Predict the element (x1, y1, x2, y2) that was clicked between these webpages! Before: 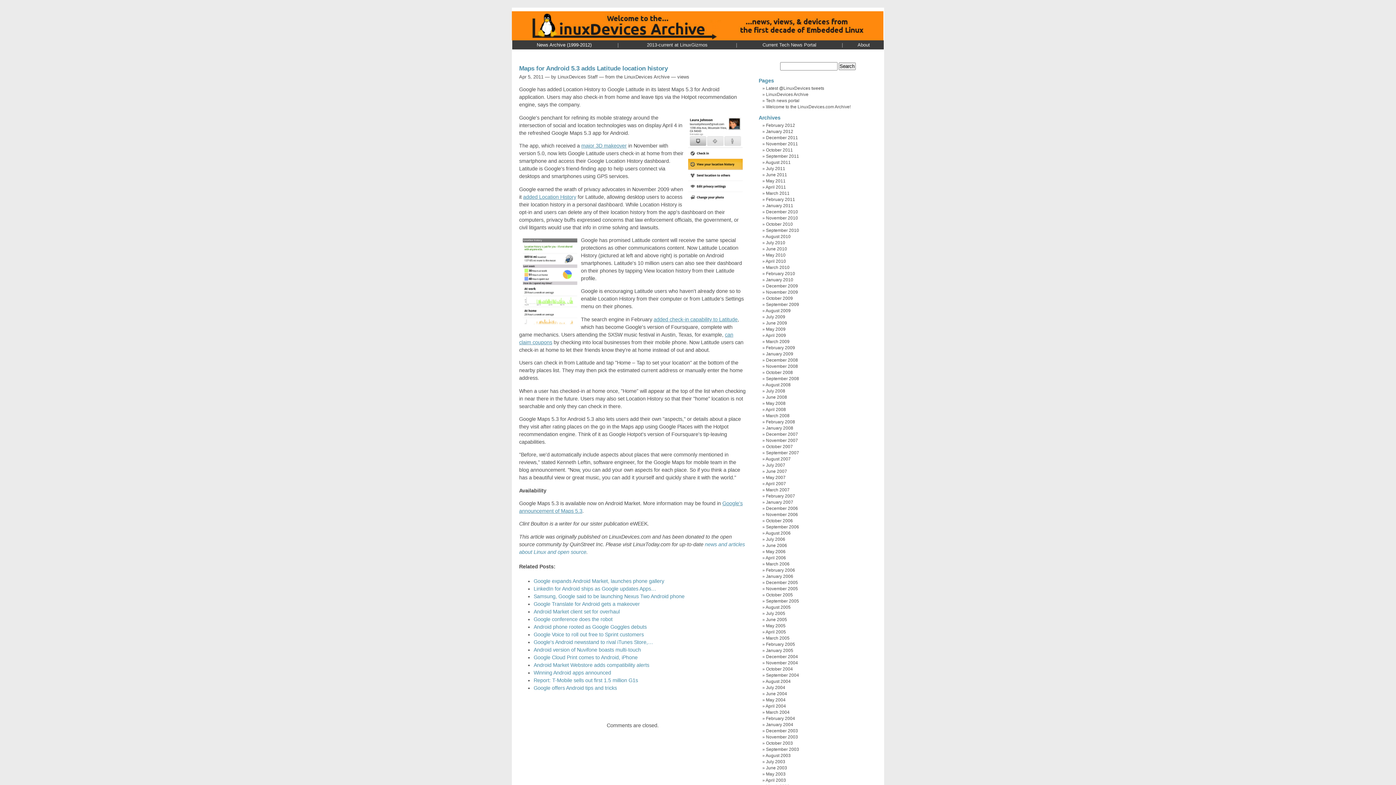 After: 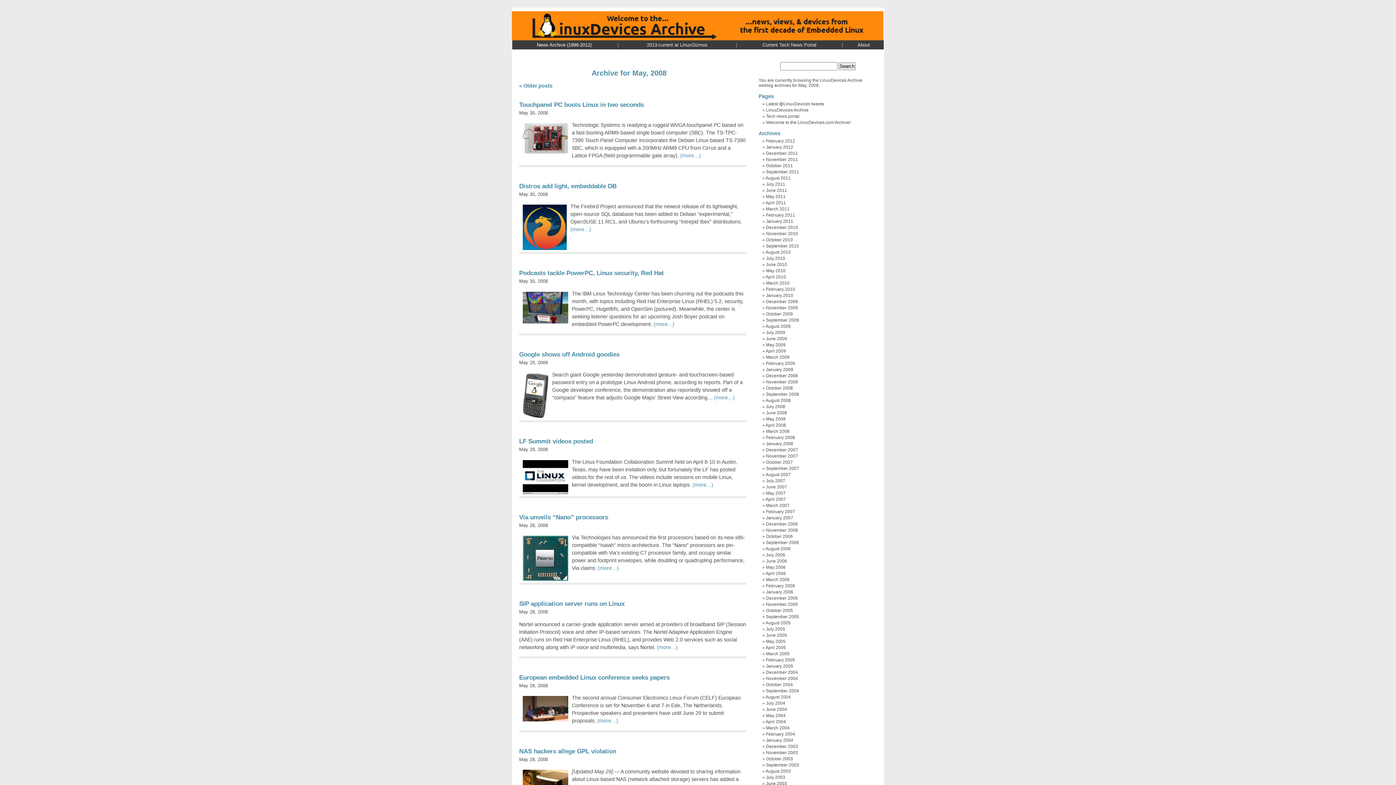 Action: bbox: (766, 401, 785, 406) label: May 2008